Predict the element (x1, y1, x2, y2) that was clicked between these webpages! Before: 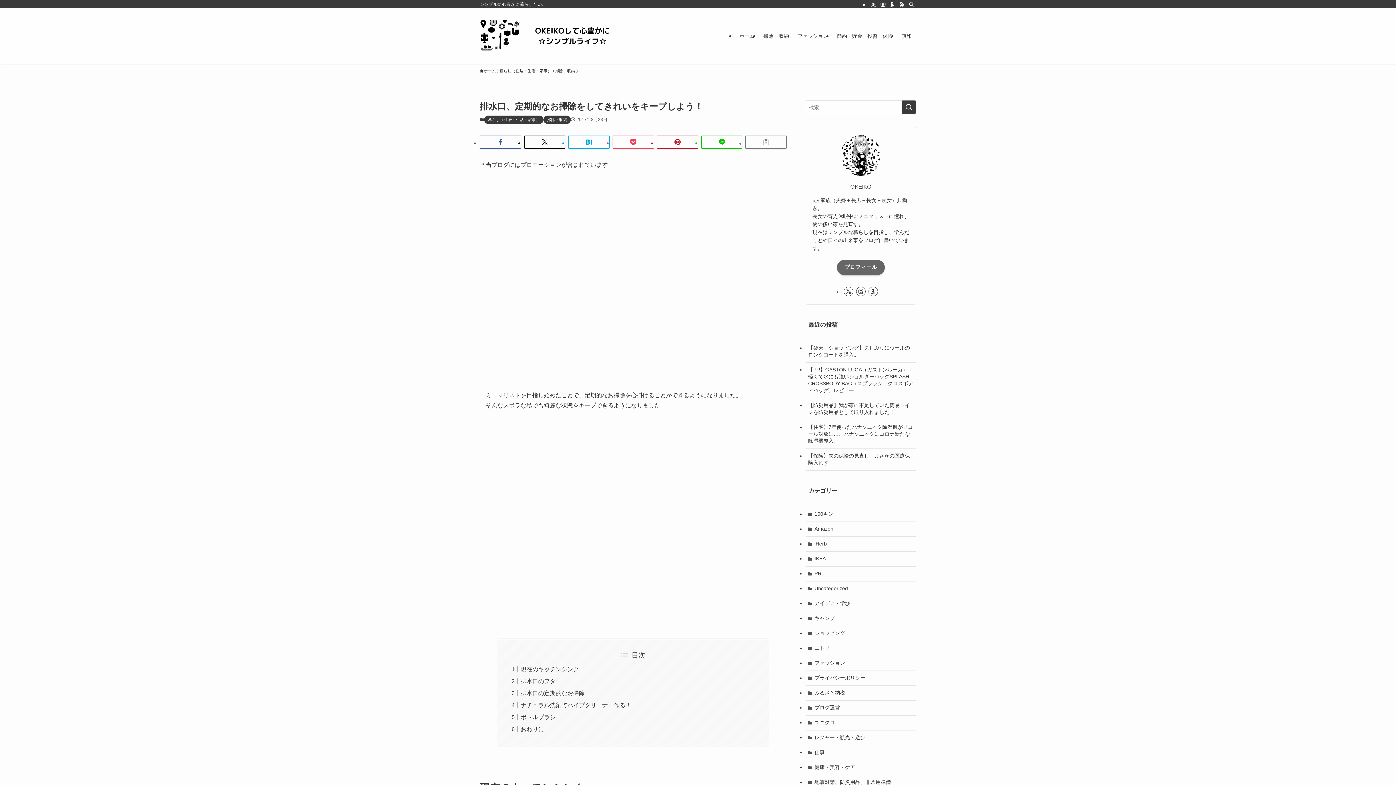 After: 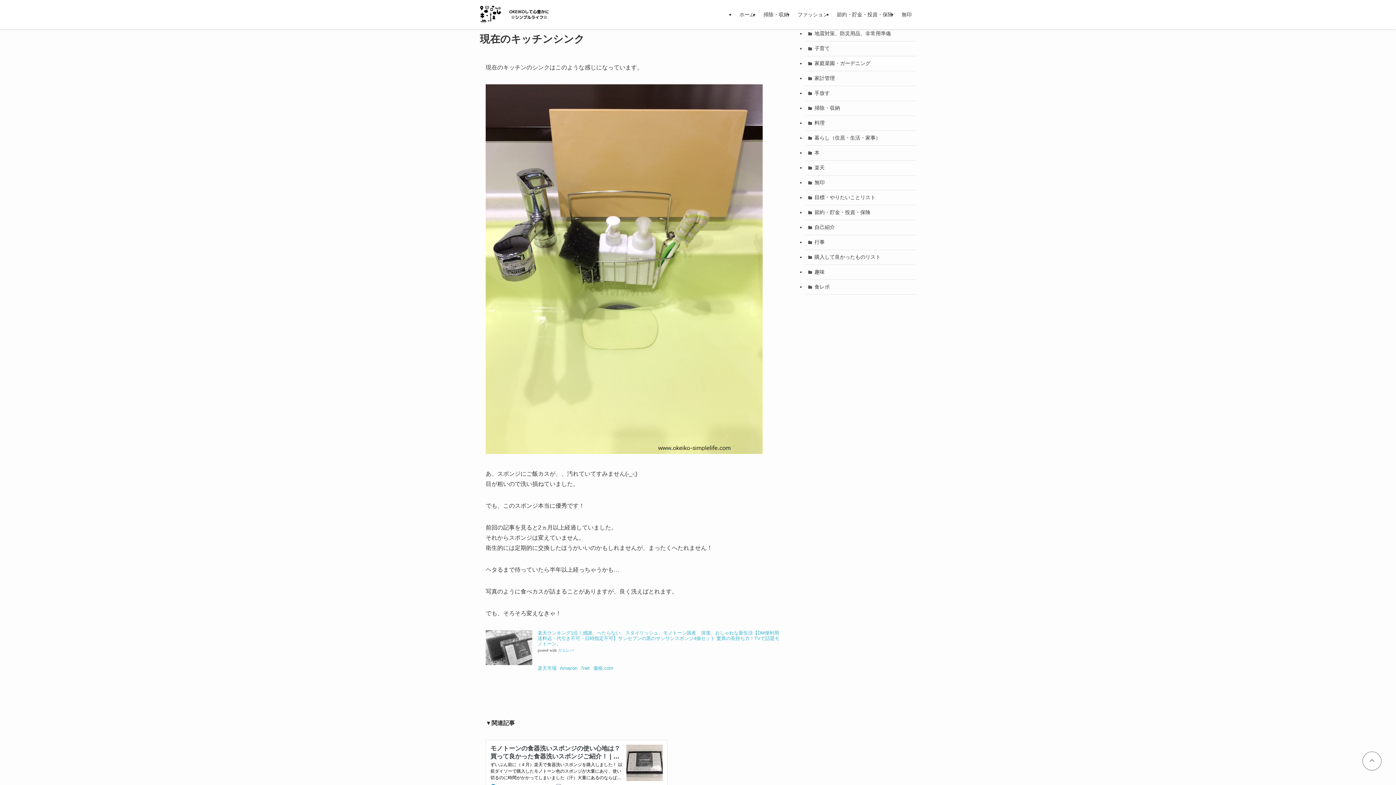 Action: bbox: (520, 666, 579, 672) label: 現在のキッチンシンク